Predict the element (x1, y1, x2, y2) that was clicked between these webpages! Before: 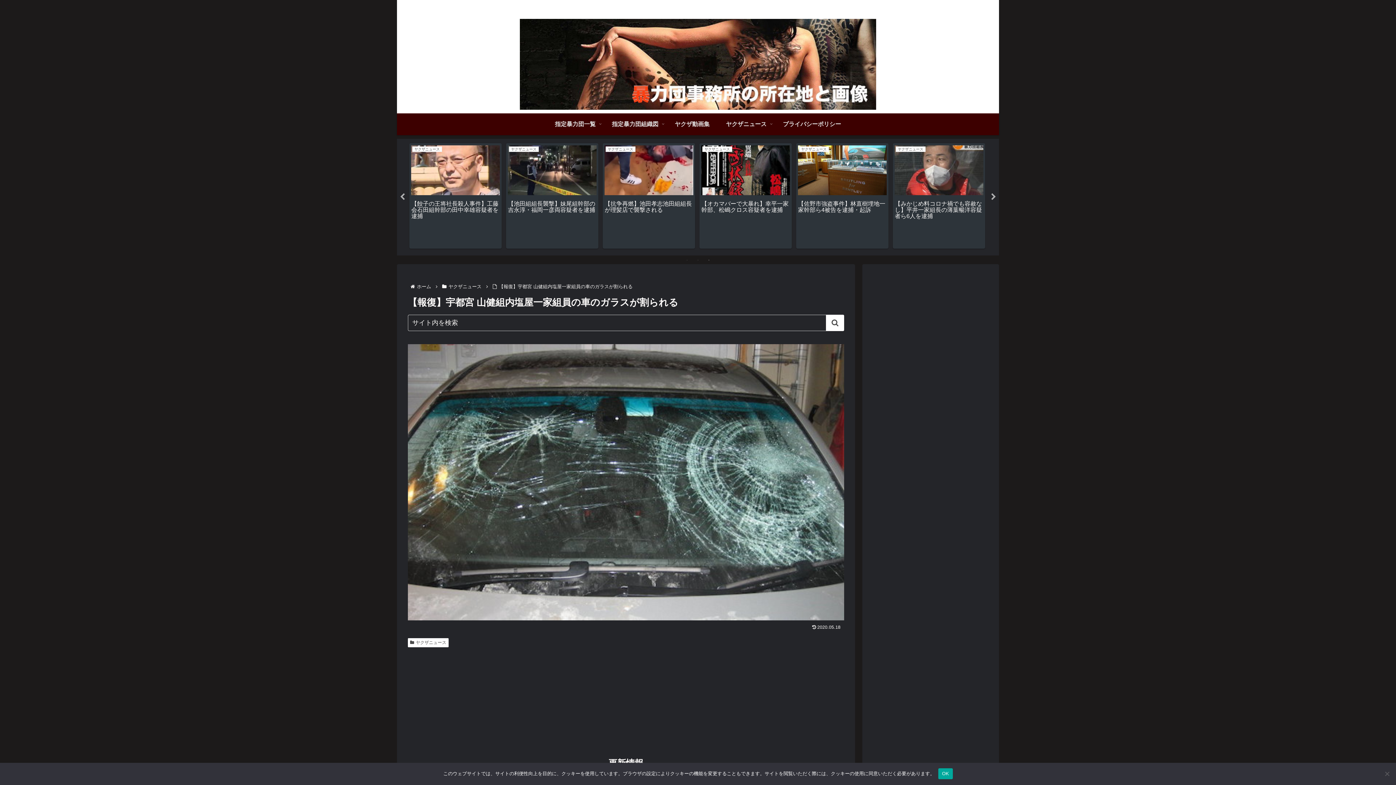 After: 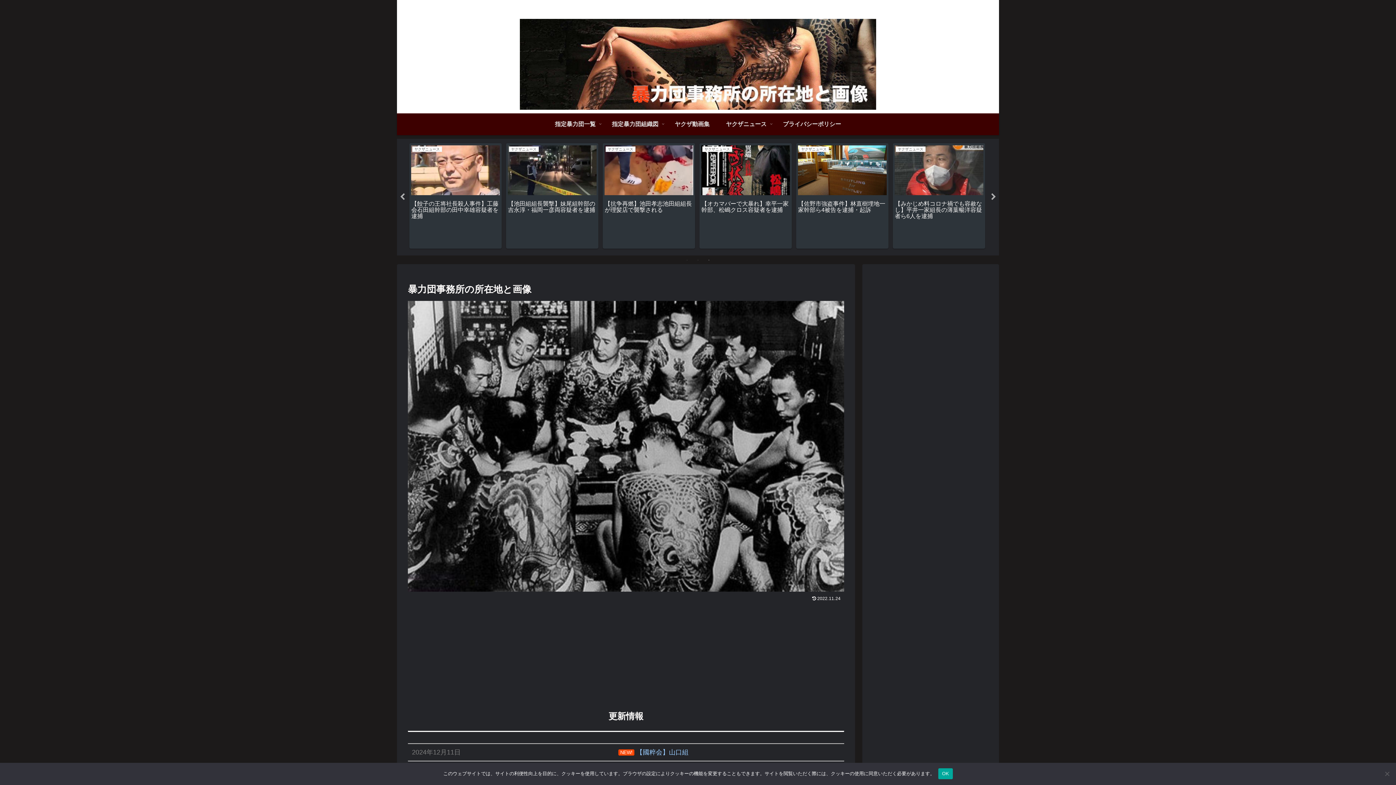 Action: label: ホーム bbox: (415, 283, 432, 289)